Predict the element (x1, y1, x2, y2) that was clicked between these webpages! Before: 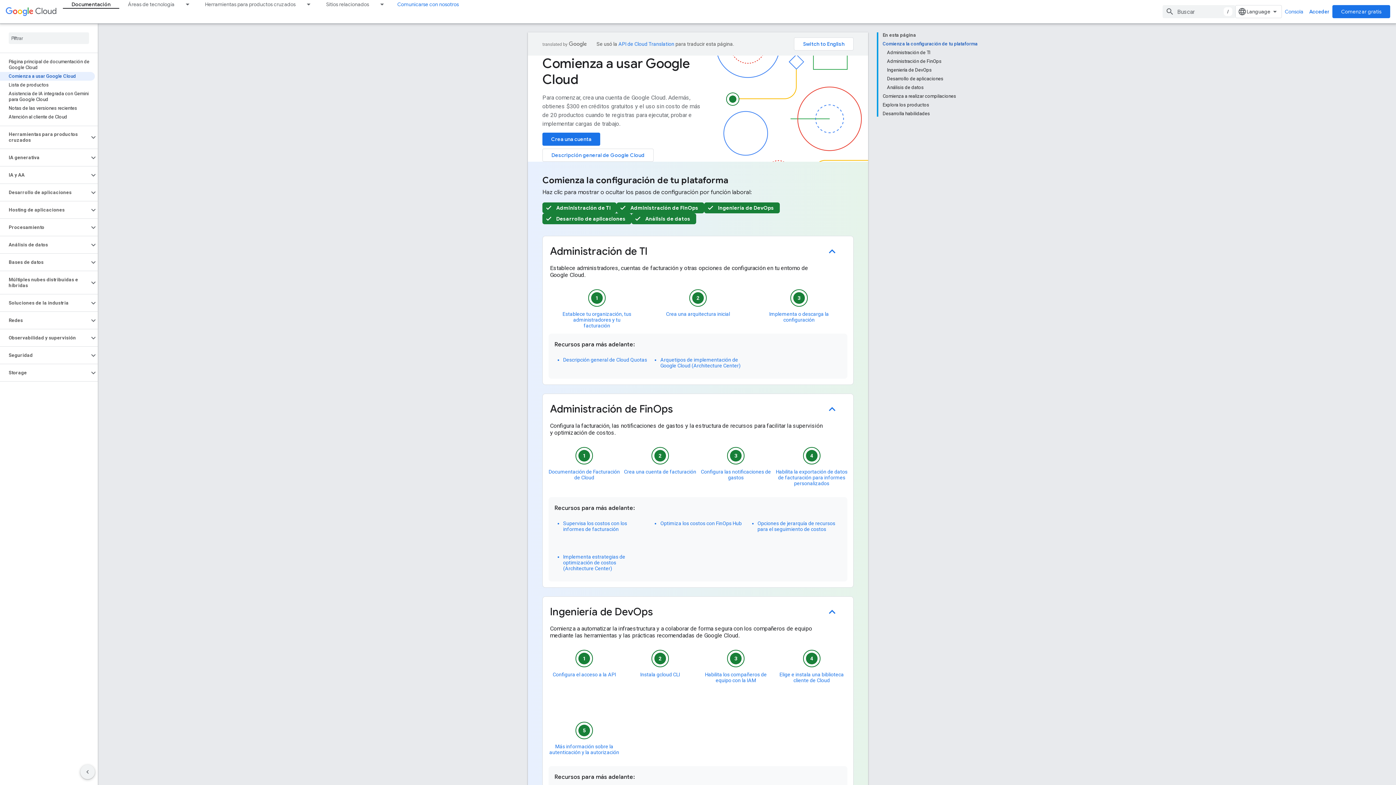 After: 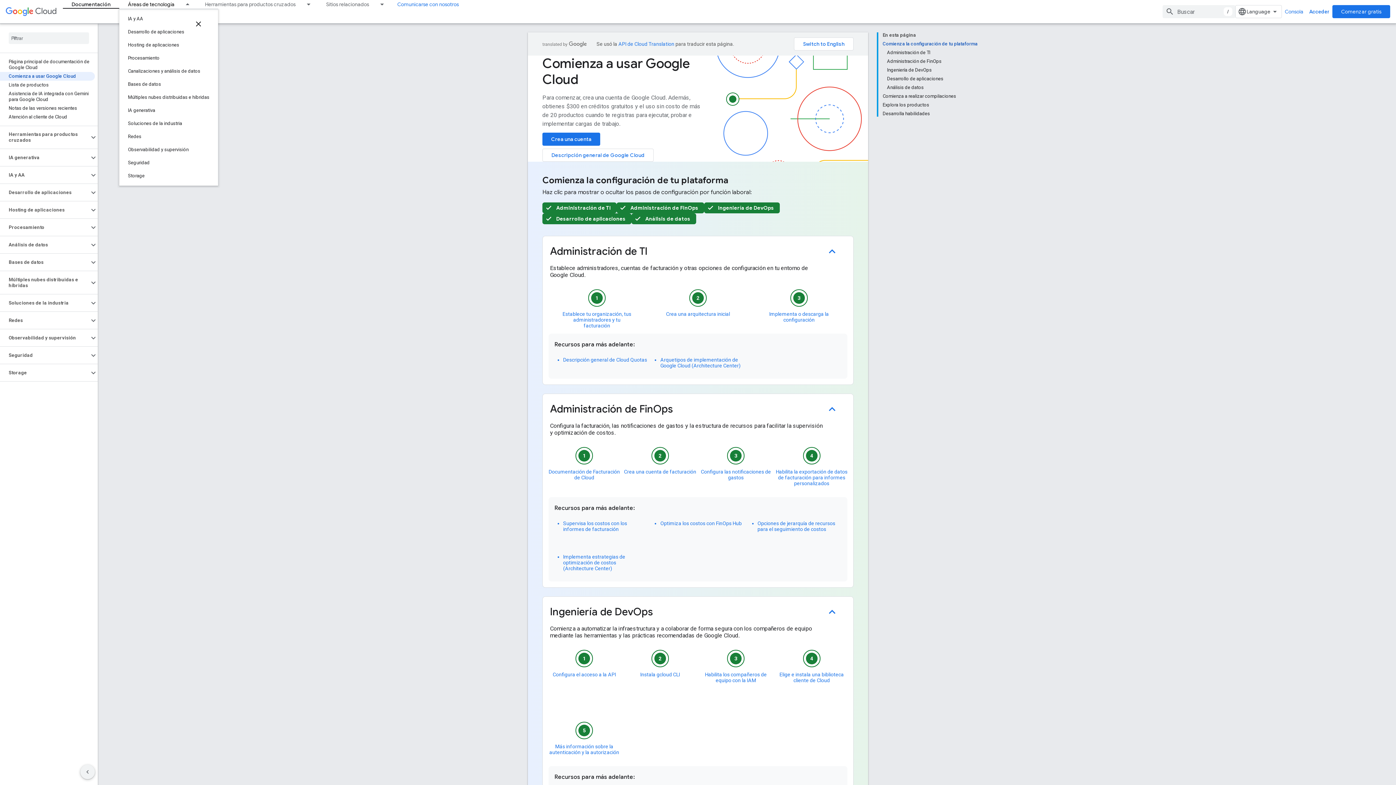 Action: bbox: (119, 0, 183, 8) label: Áreas de tecnología